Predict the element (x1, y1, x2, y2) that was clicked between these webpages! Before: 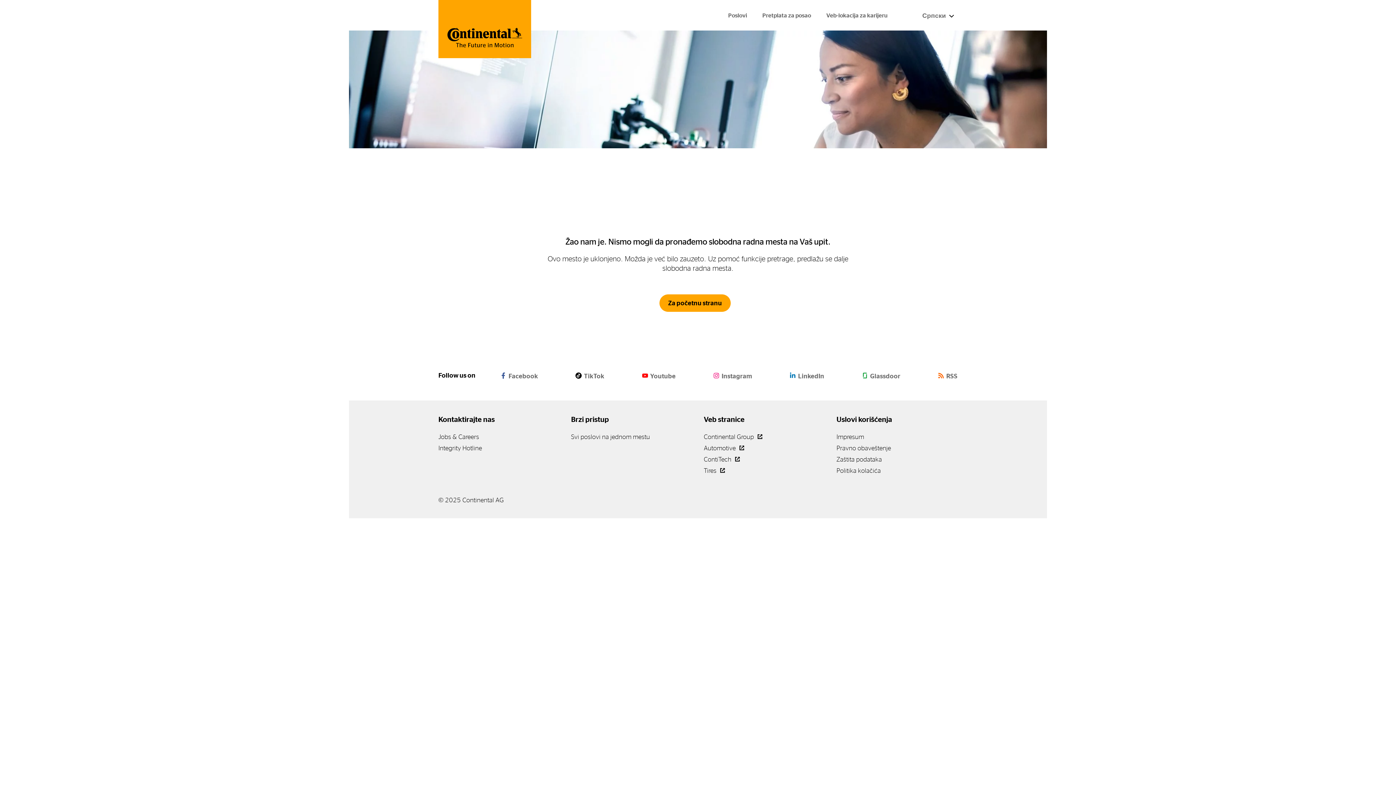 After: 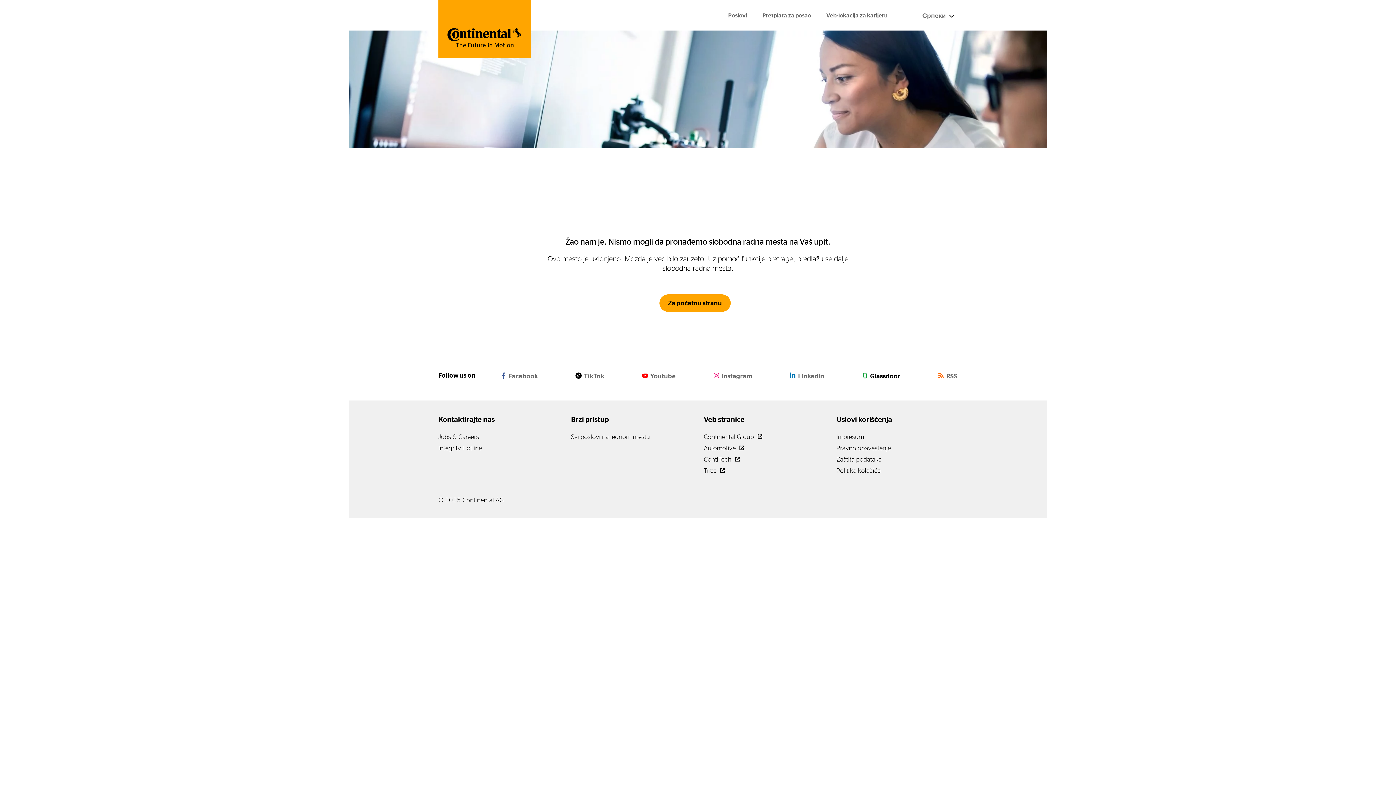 Action: label: Glassdoor bbox: (862, 372, 900, 378)